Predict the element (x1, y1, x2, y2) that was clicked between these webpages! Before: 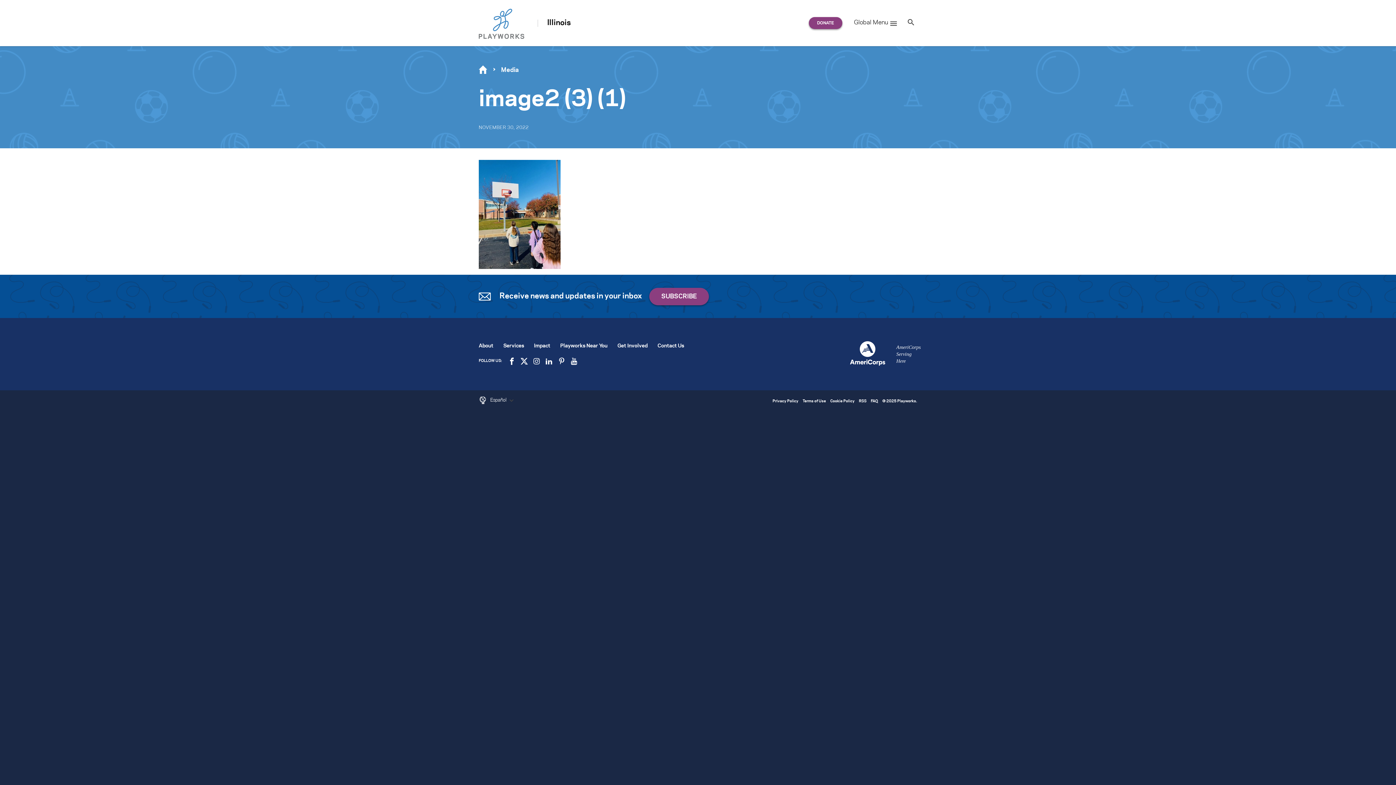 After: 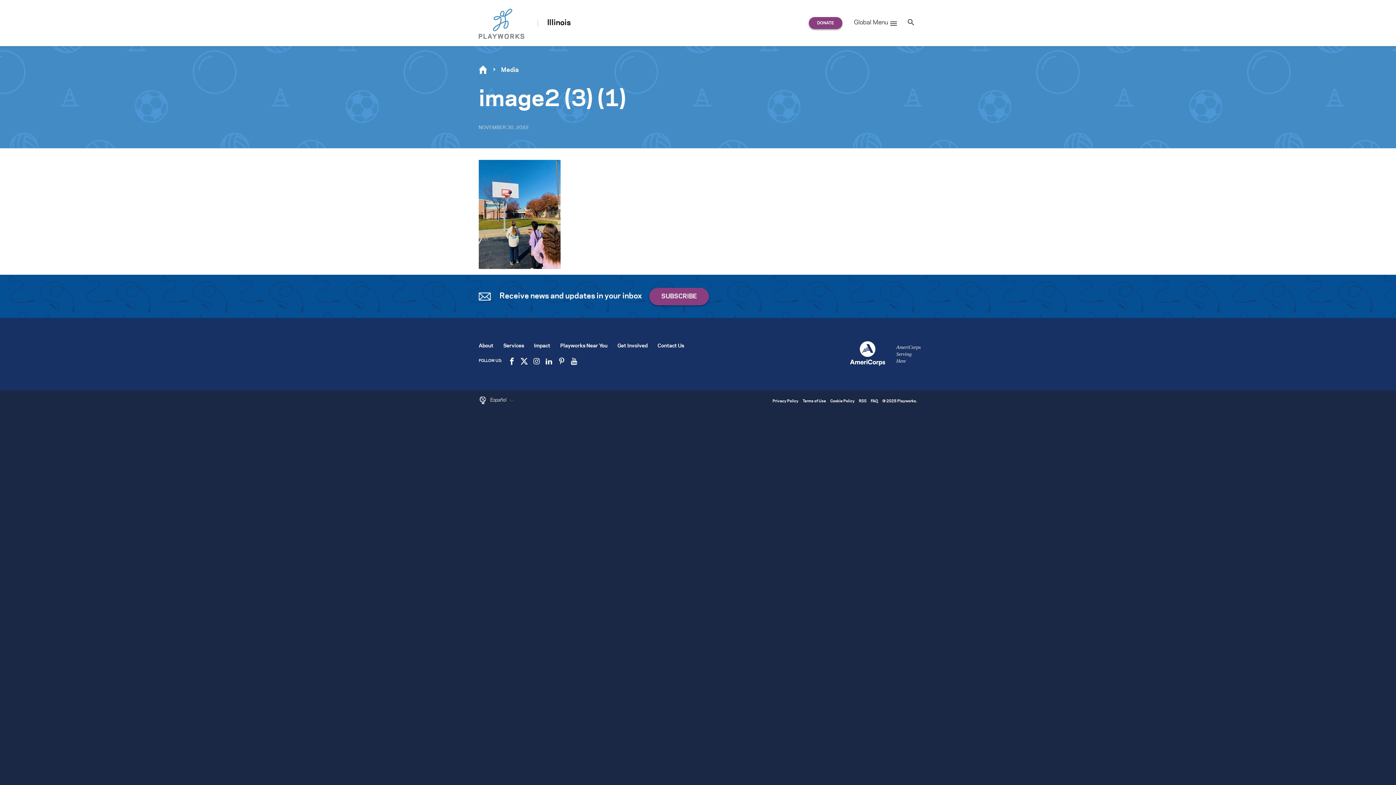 Action: bbox: (520, 359, 527, 362)